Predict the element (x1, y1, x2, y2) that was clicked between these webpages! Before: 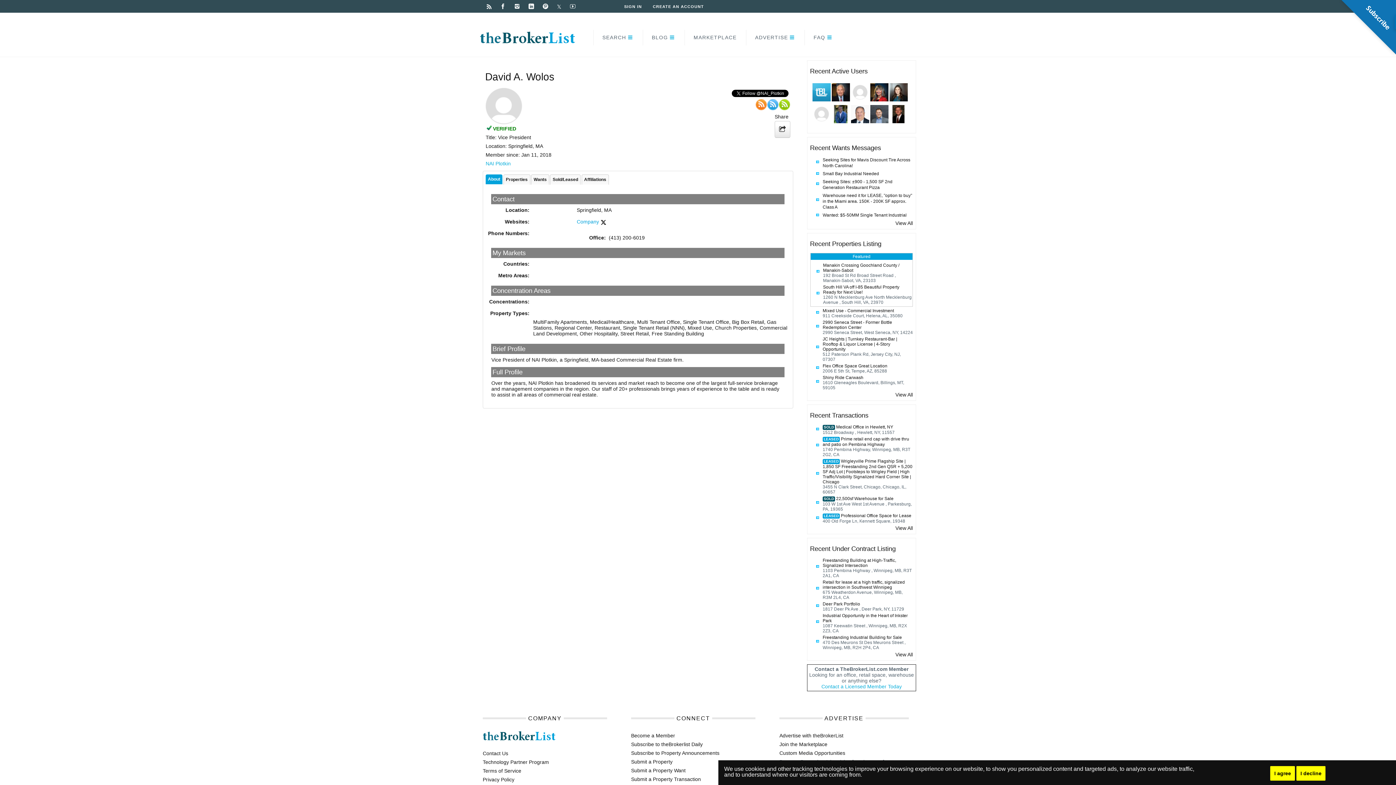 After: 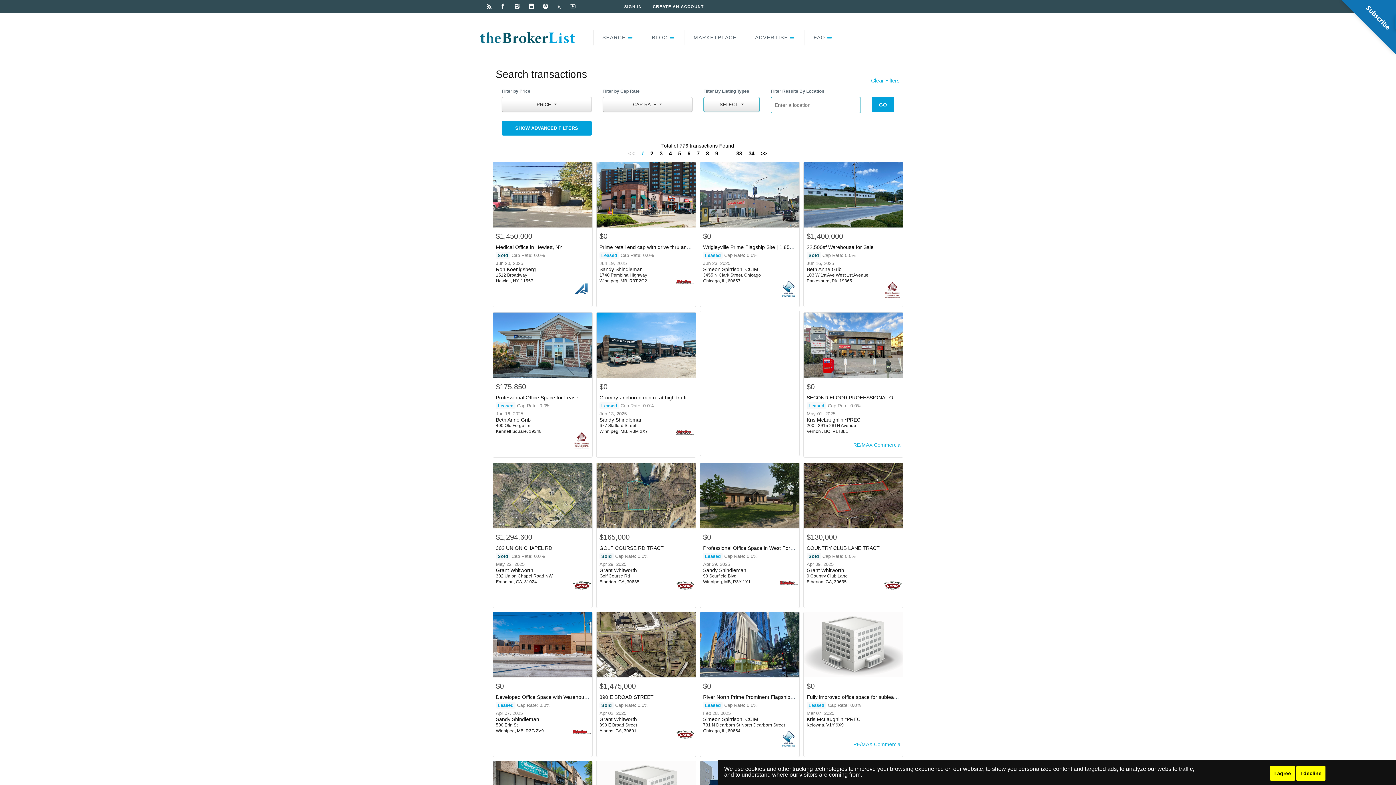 Action: bbox: (895, 525, 913, 531) label: View All